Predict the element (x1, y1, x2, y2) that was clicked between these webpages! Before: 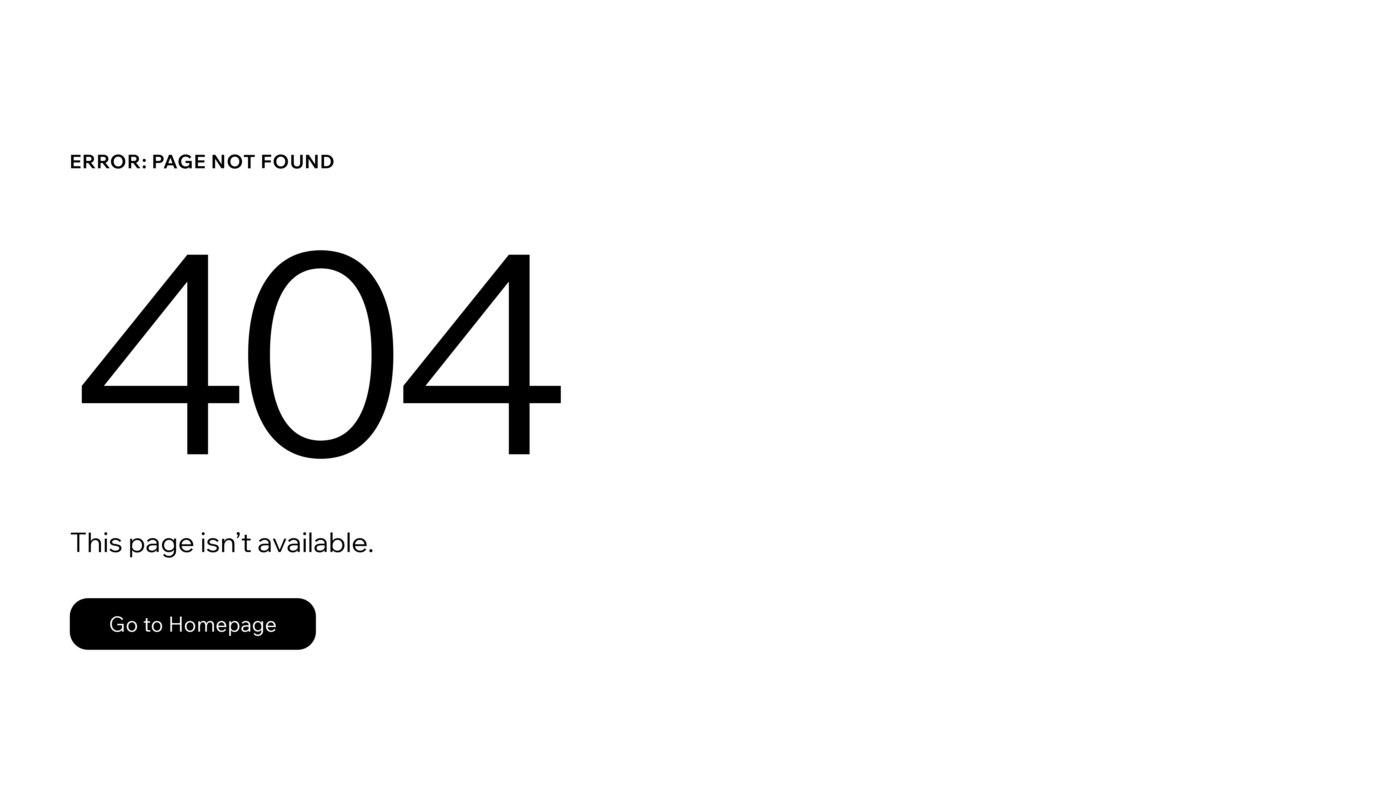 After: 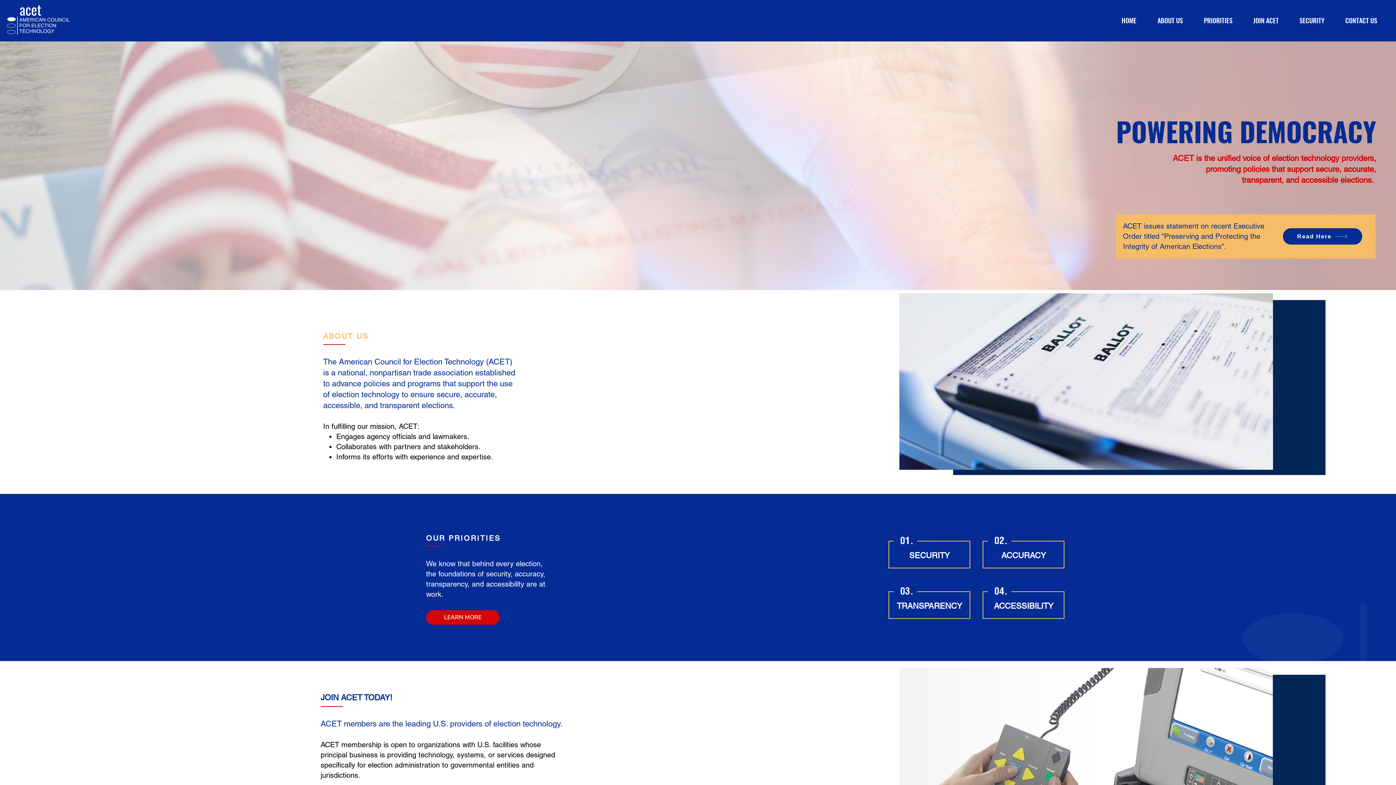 Action: bbox: (69, 598, 316, 650) label: Go to Homepage